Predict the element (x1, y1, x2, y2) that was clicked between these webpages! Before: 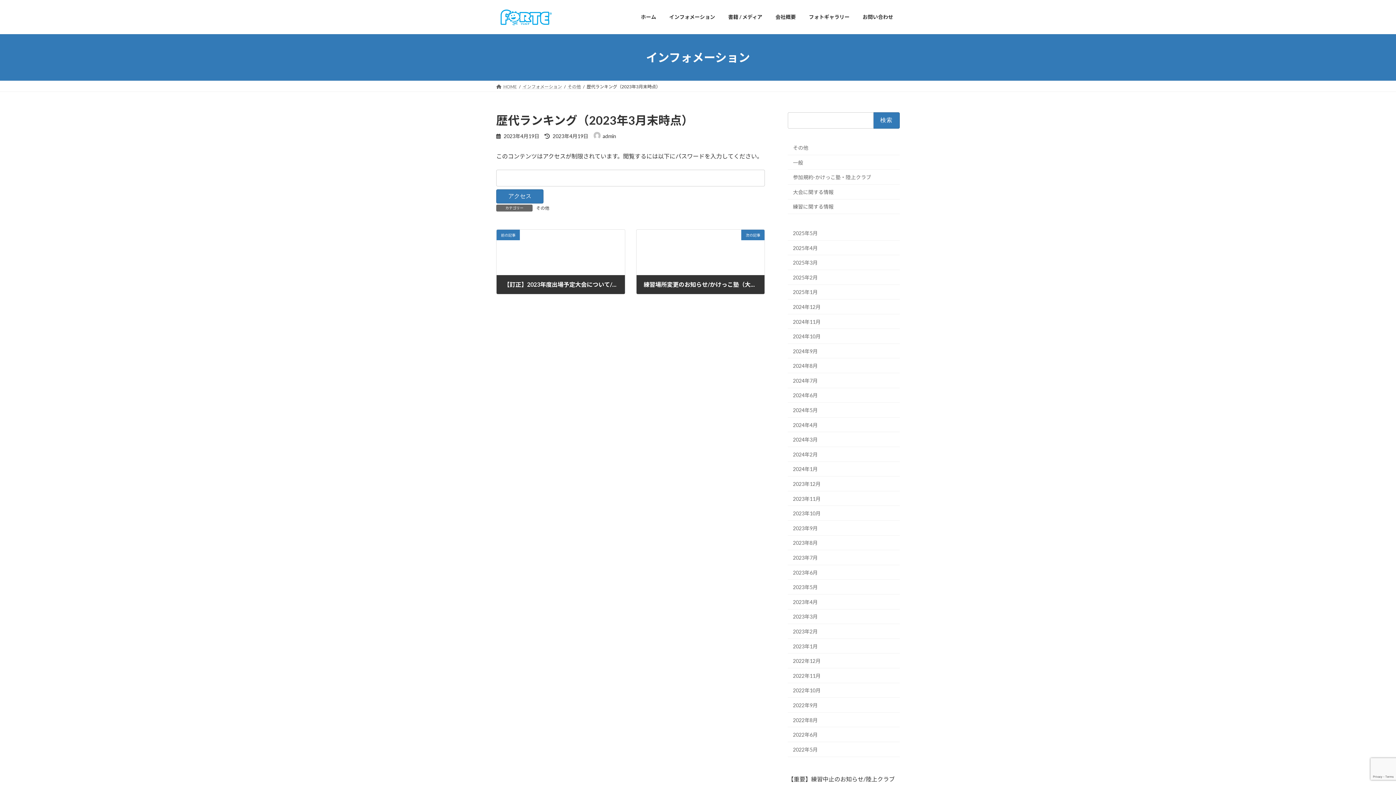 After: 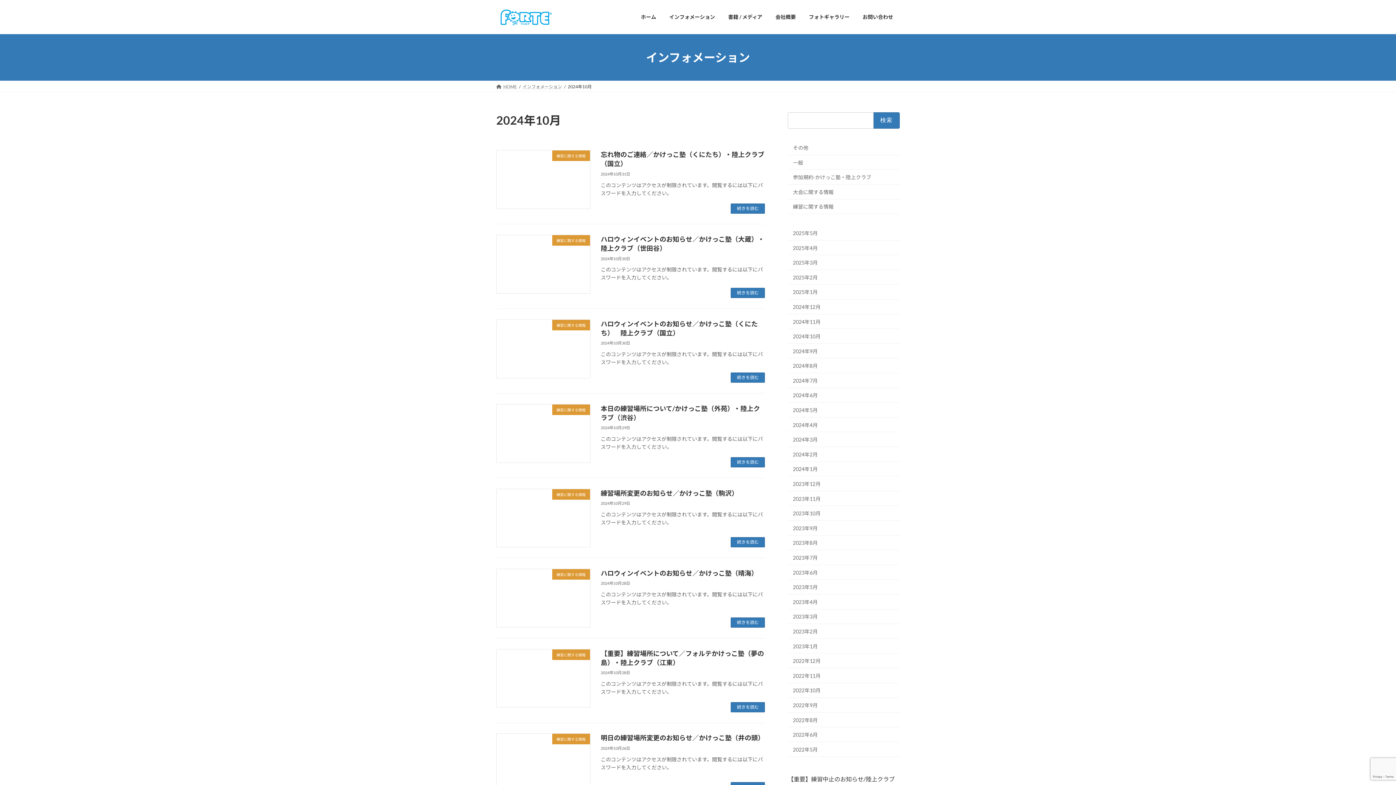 Action: label: 2024年10月 bbox: (788, 329, 900, 343)